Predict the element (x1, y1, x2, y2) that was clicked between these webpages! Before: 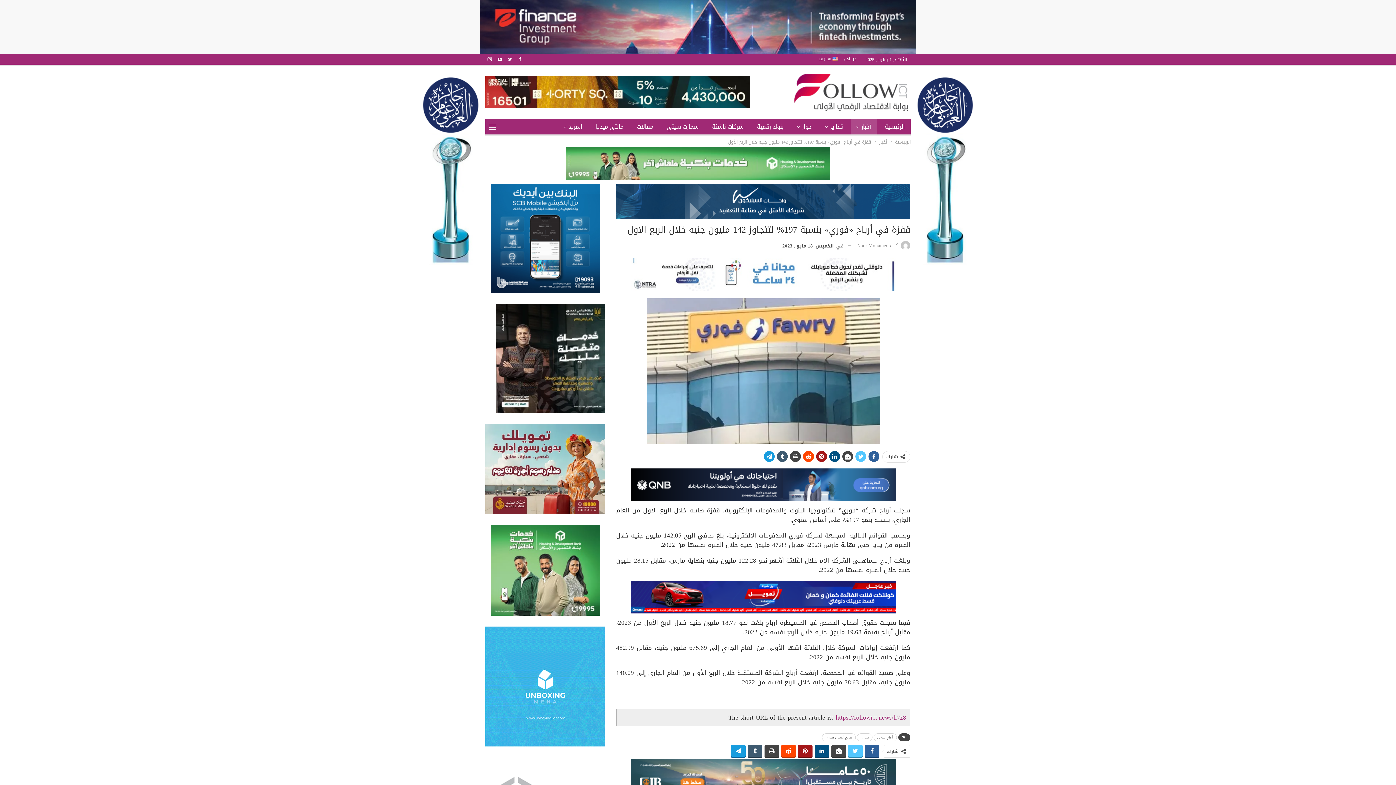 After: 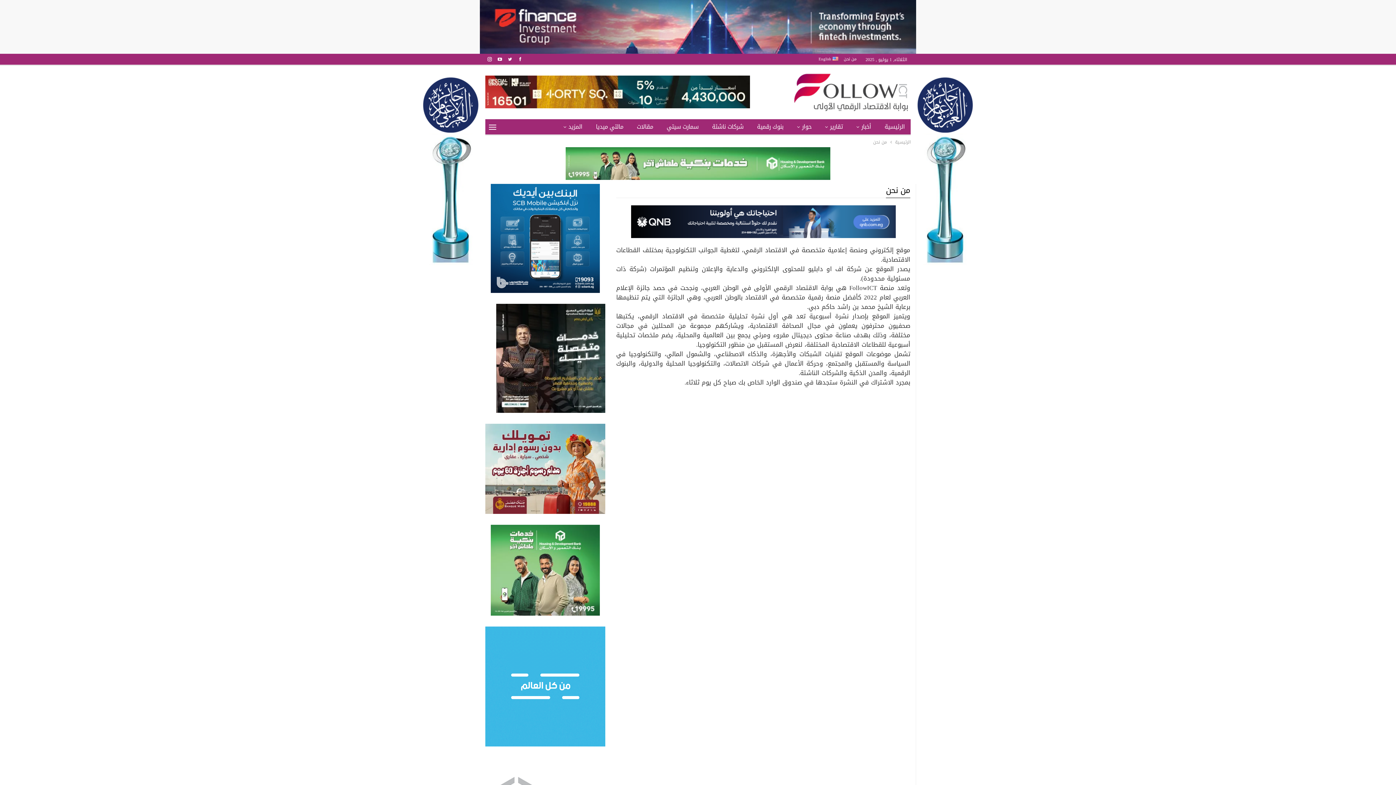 Action: label: من نحن bbox: (844, 55, 856, 62)